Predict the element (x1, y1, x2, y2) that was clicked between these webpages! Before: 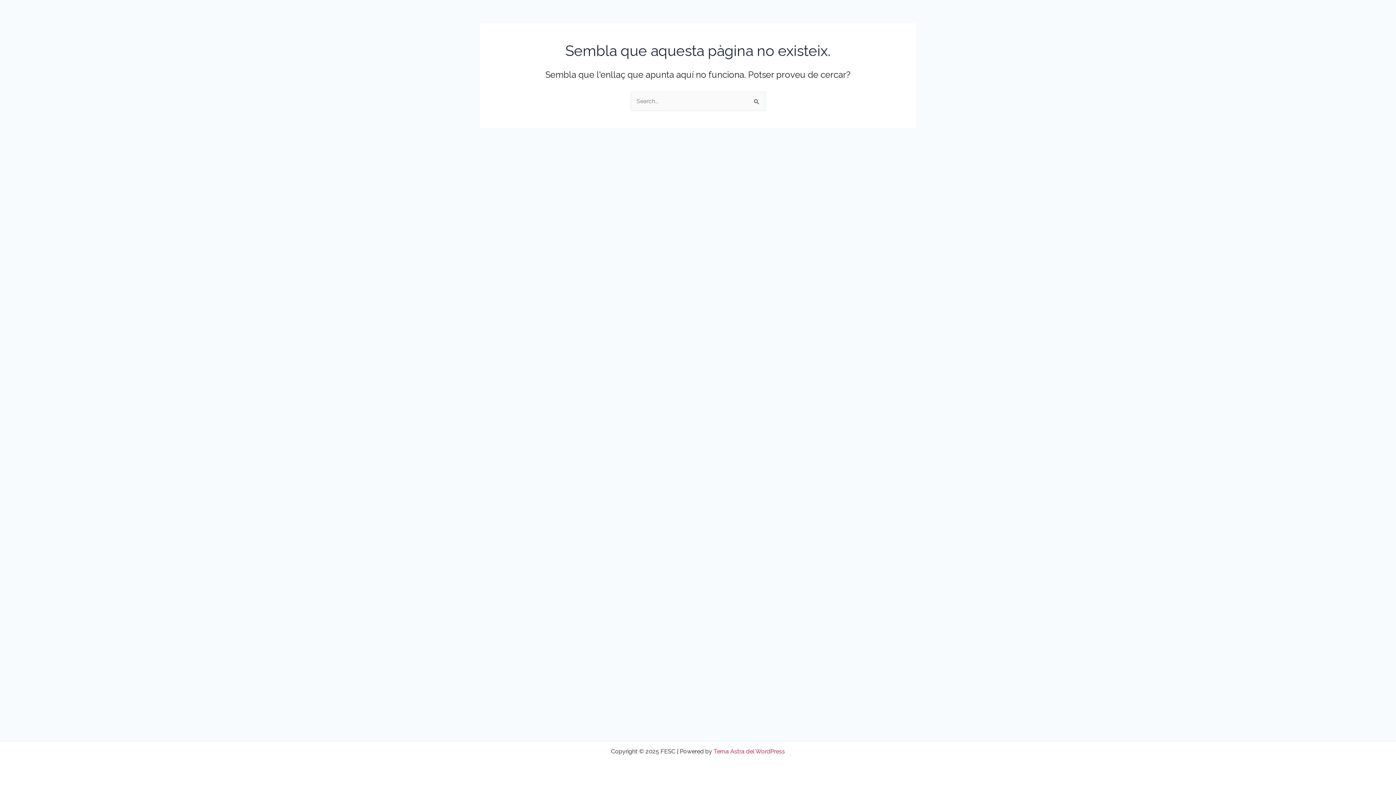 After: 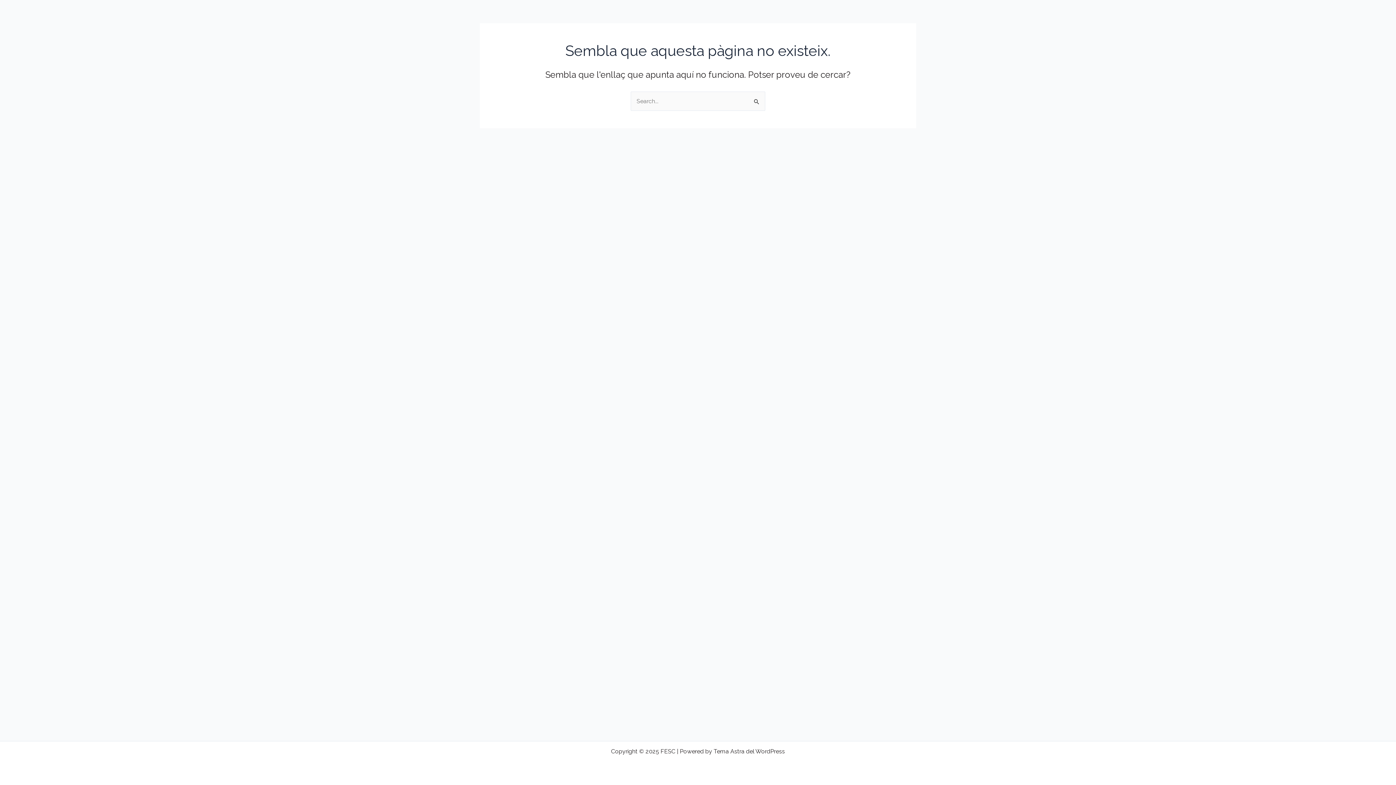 Action: bbox: (713, 748, 785, 755) label: Tema Astra del WordPress